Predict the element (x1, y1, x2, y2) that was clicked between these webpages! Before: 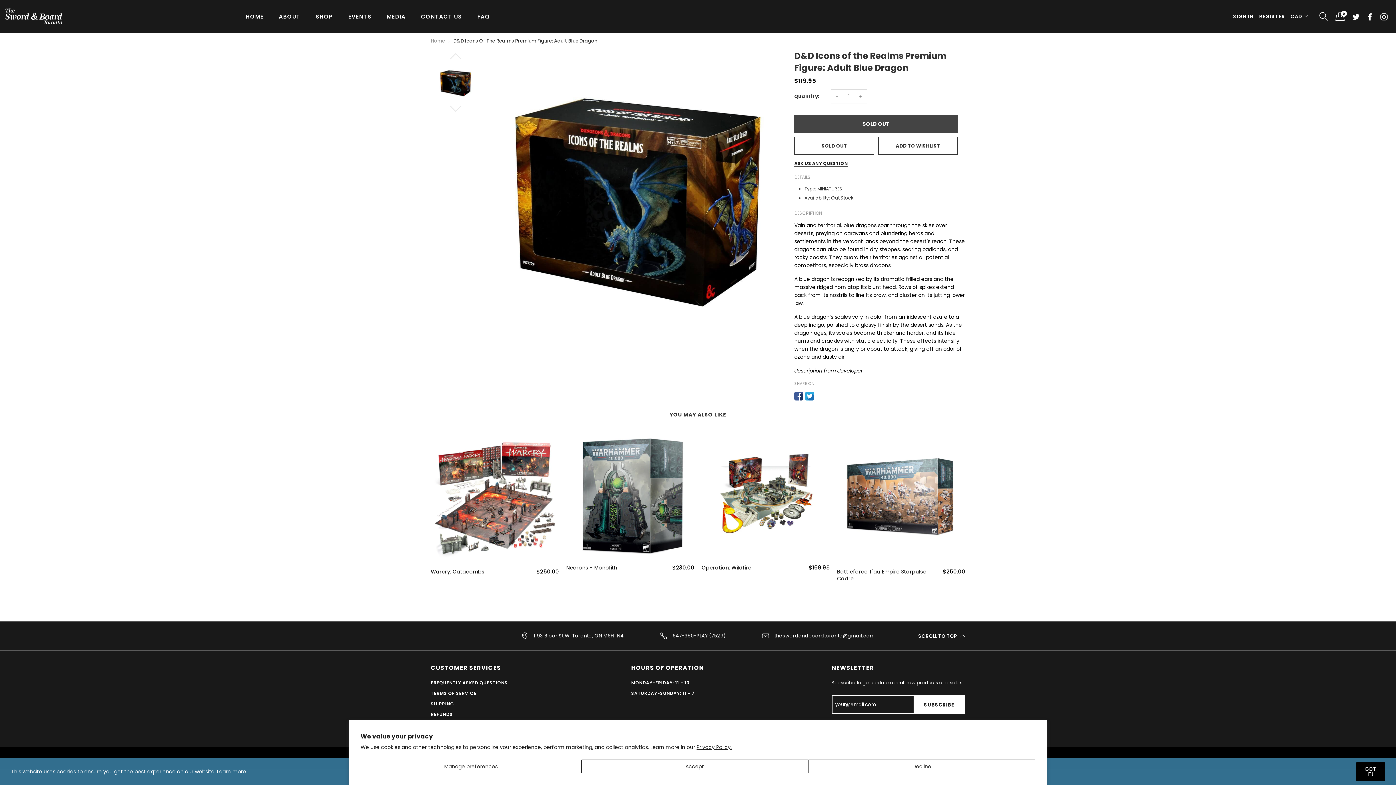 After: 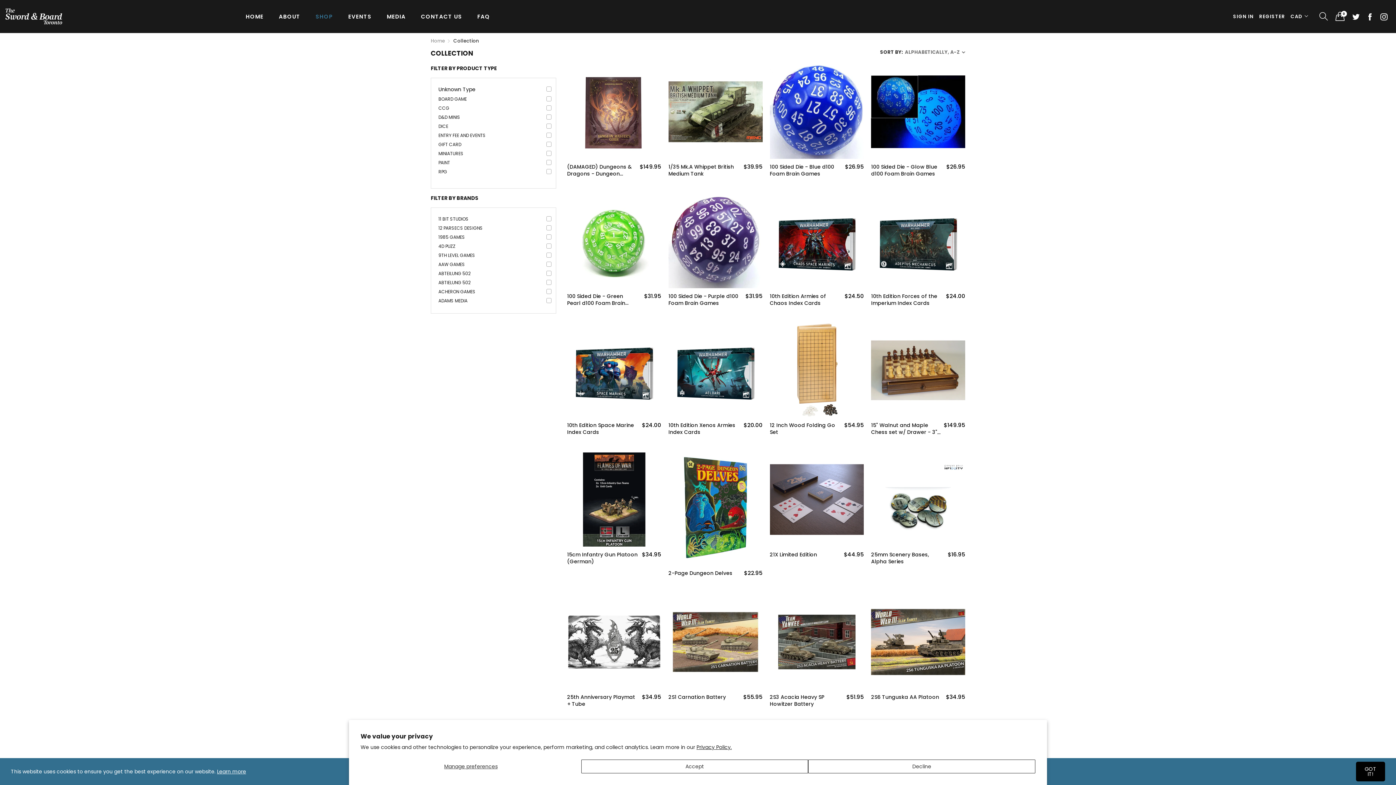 Action: label: SHOP bbox: (309, 9, 338, 23)